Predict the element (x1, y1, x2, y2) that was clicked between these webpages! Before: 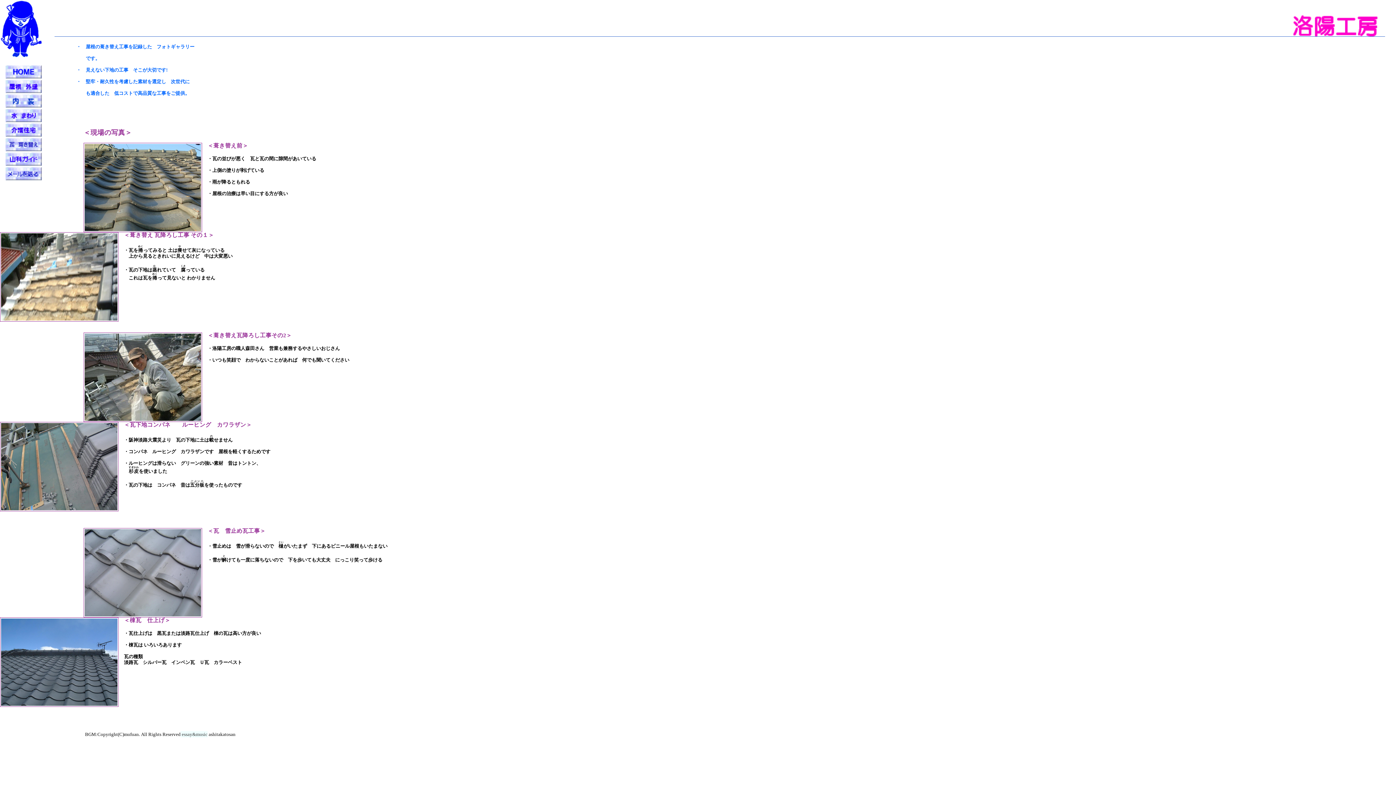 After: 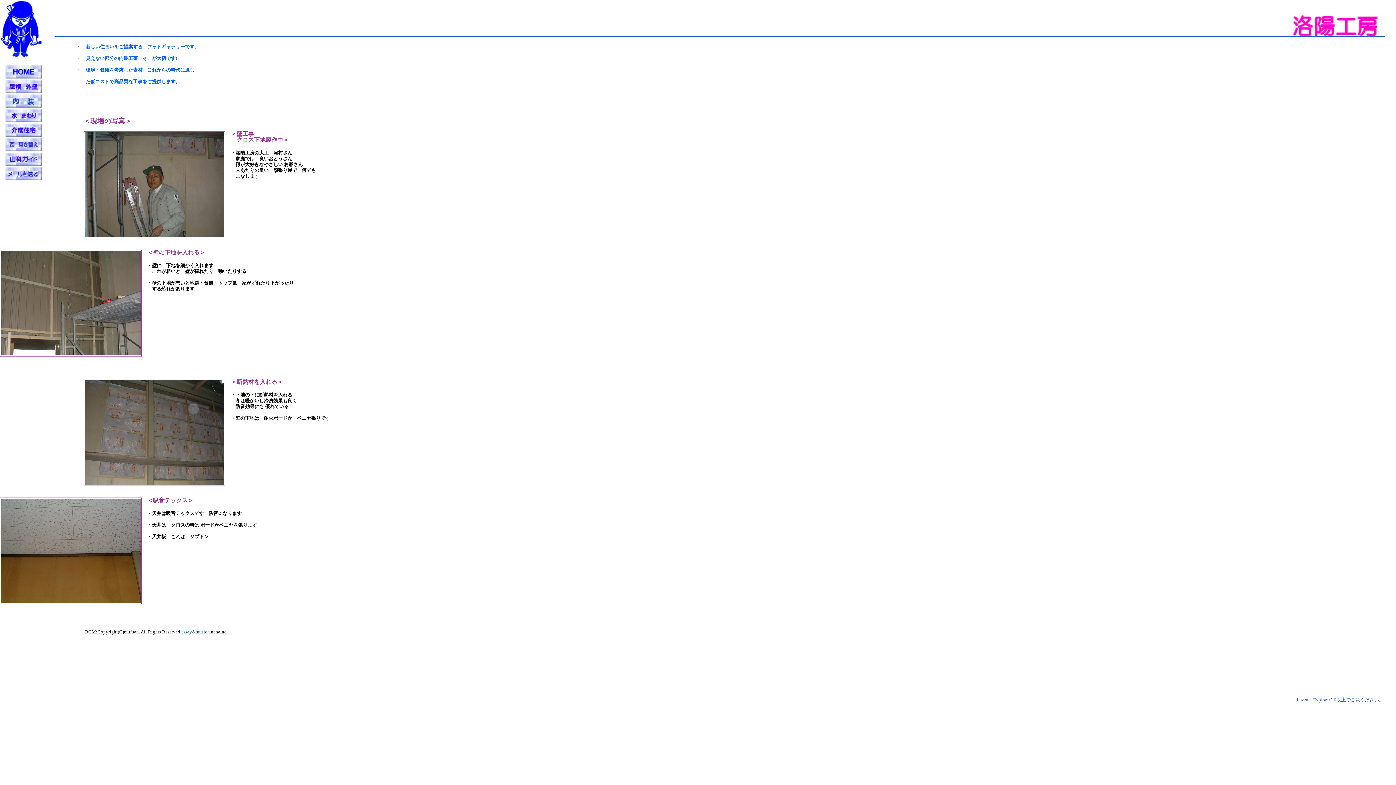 Action: bbox: (5, 103, 41, 108)